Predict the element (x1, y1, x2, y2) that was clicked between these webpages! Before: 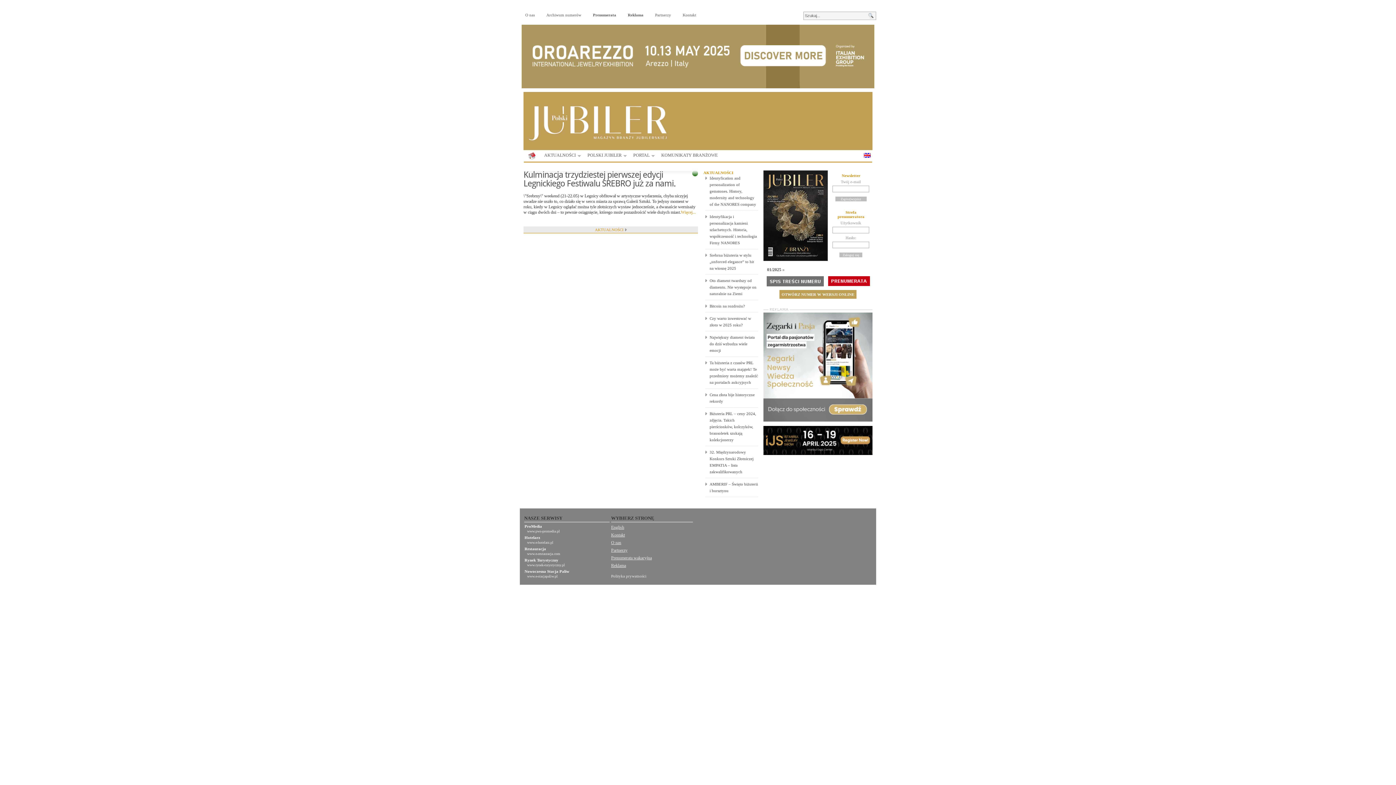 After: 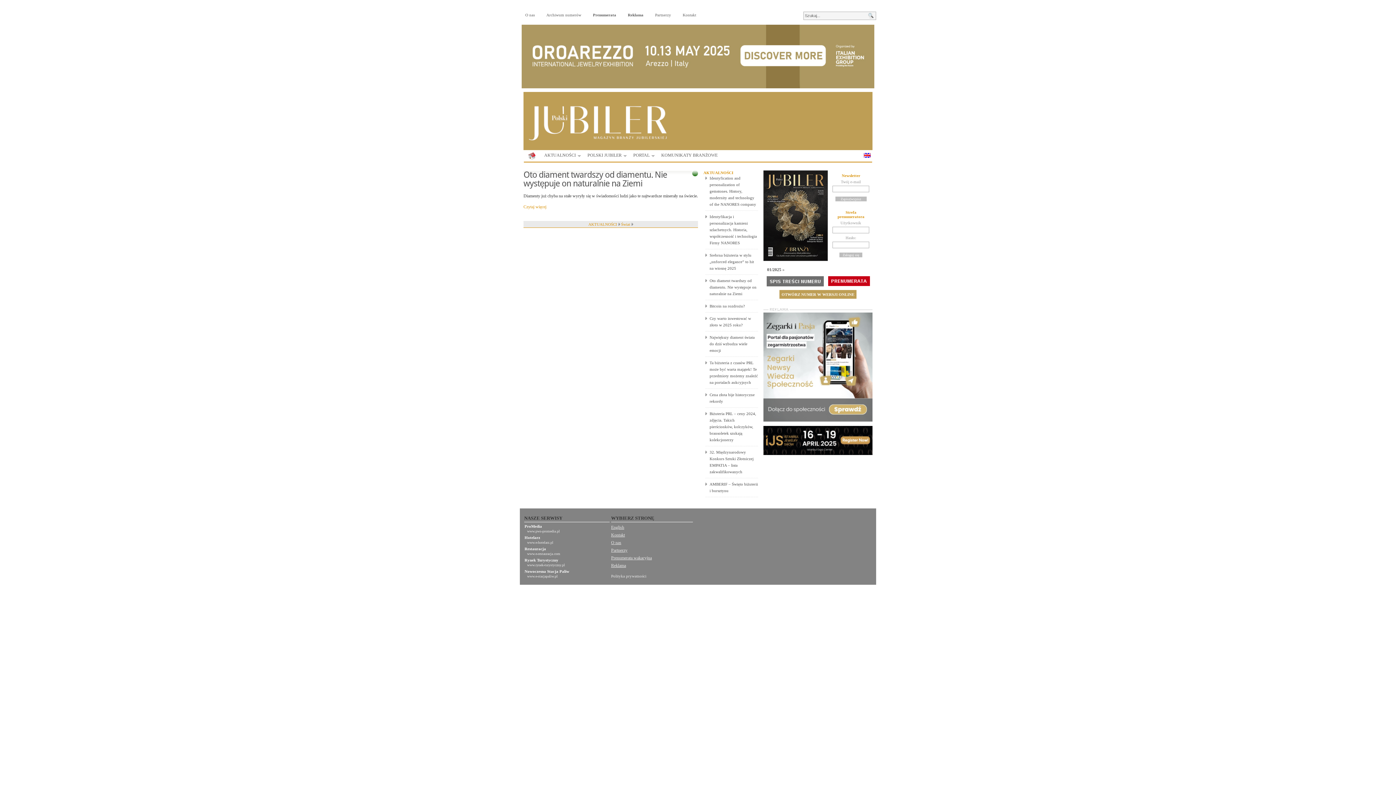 Action: label: Oto diament twardszy od diamentu. Nie występuje on naturalnie na Ziemi bbox: (709, 278, 756, 295)